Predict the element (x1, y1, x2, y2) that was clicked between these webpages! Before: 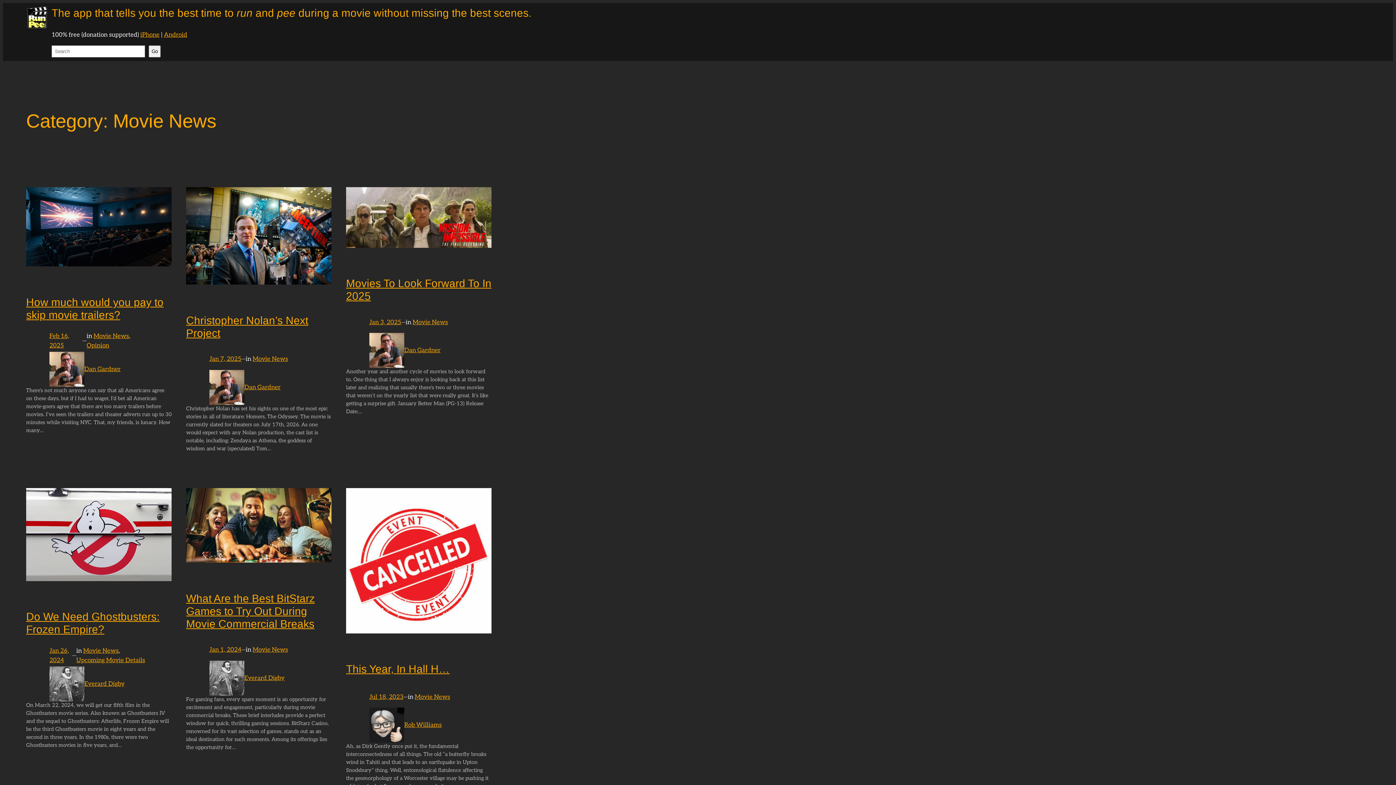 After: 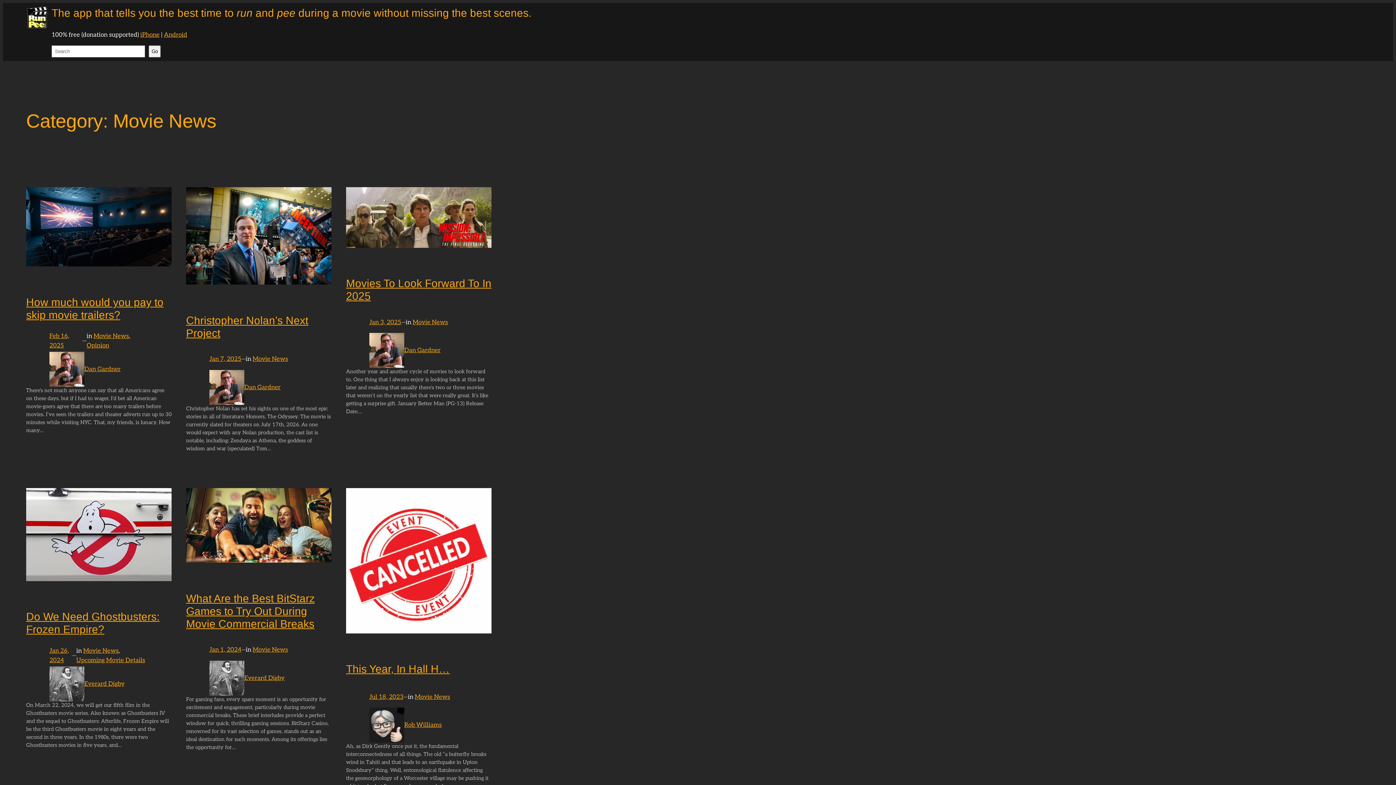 Action: bbox: (252, 646, 288, 653) label: Movie News